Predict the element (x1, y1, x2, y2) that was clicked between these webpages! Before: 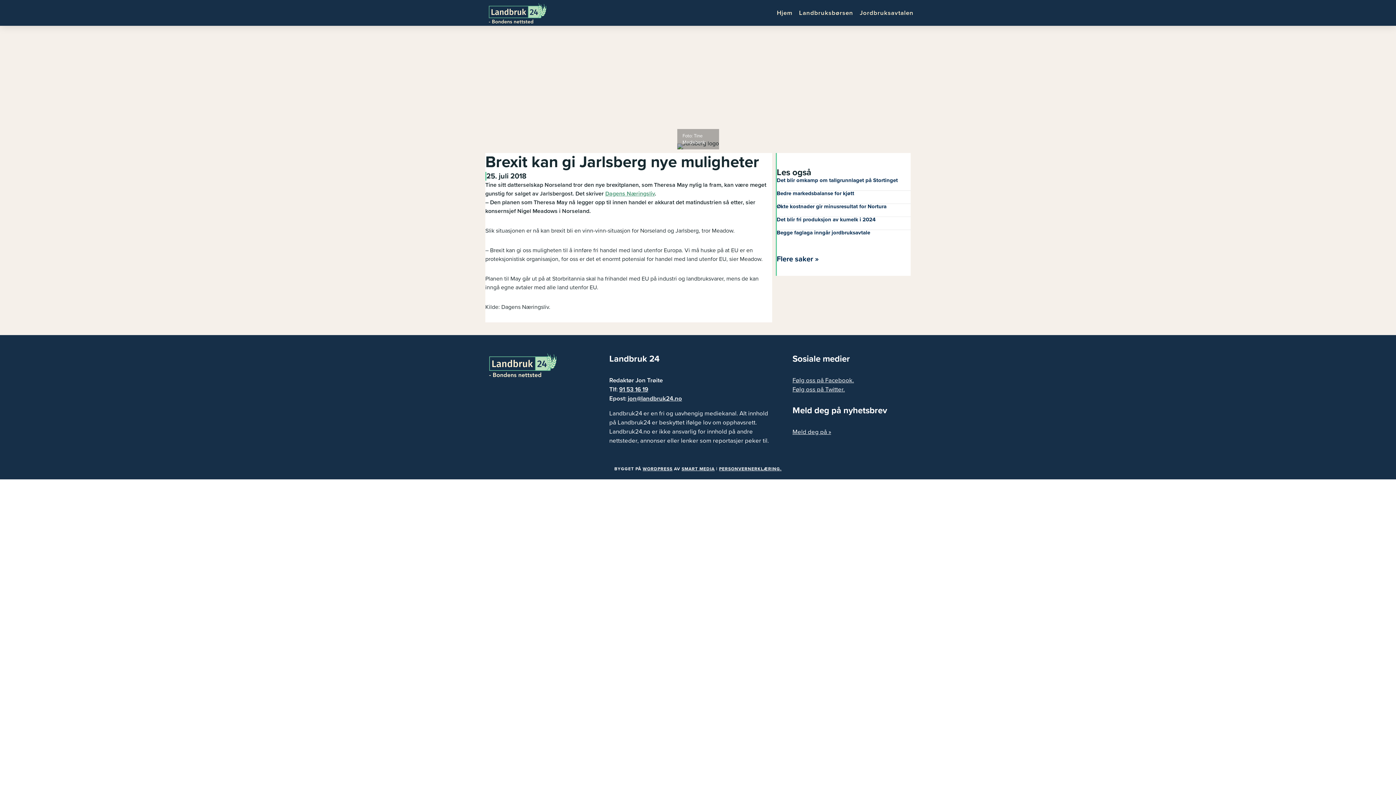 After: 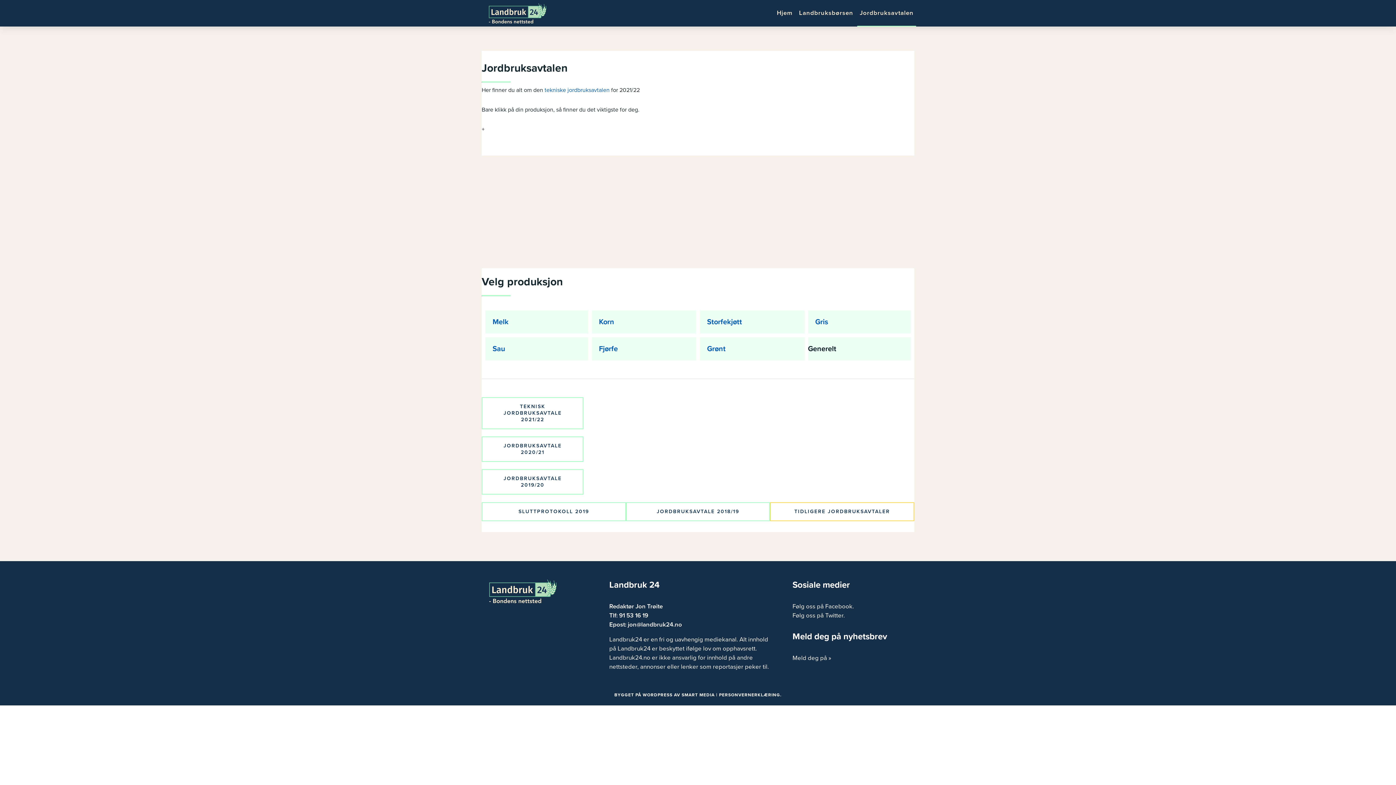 Action: label: Jordbruksavtalen bbox: (857, 0, 916, 25)